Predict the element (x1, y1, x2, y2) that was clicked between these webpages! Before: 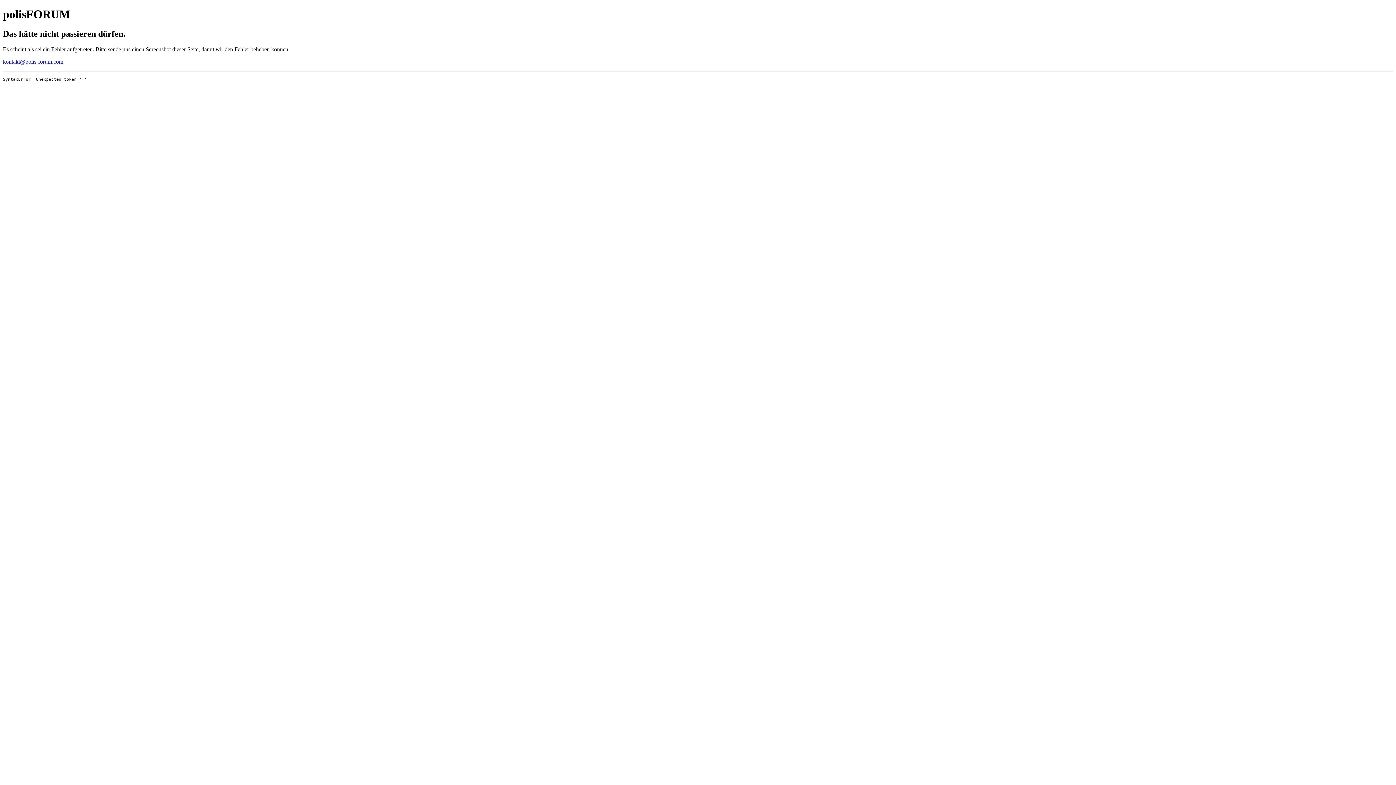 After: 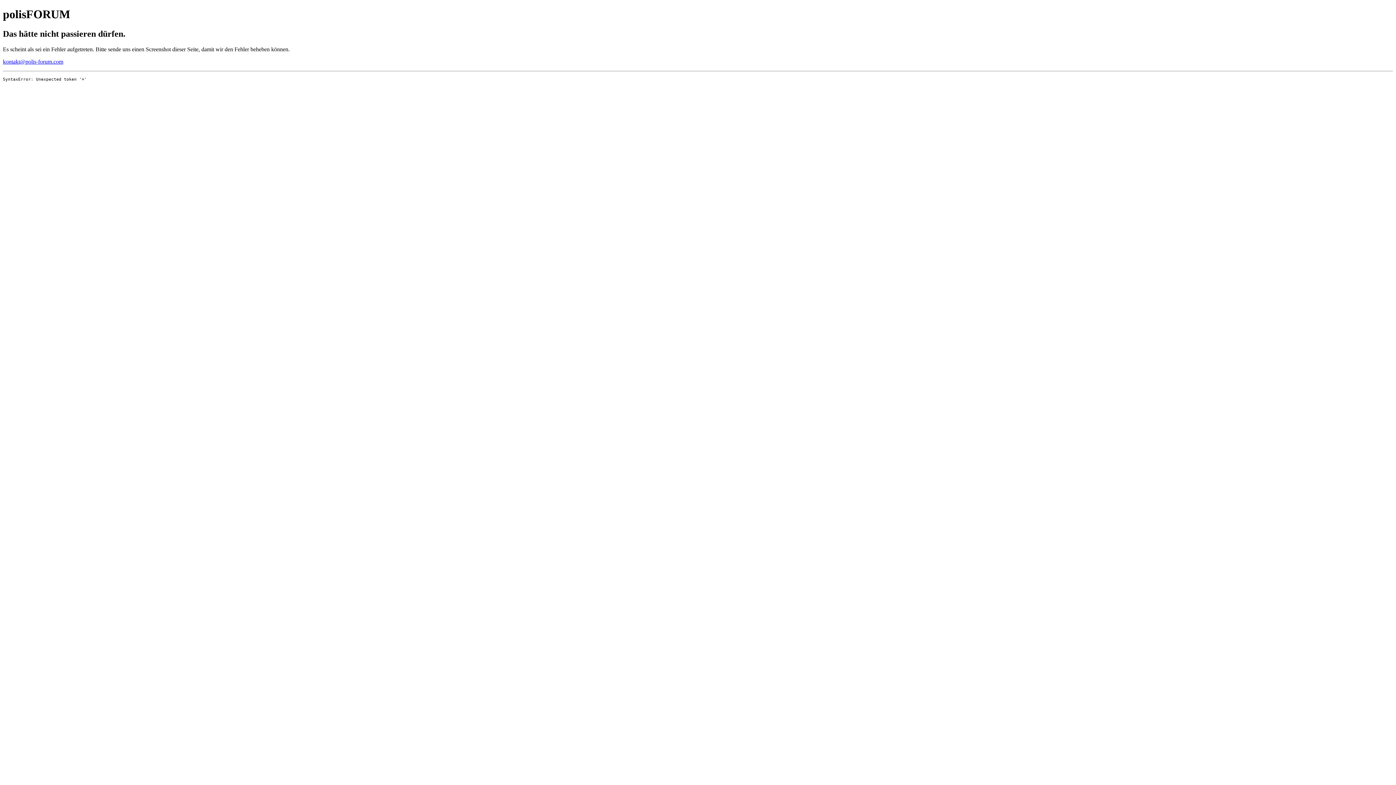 Action: label: kontakt@polis-forum.com bbox: (2, 58, 63, 64)